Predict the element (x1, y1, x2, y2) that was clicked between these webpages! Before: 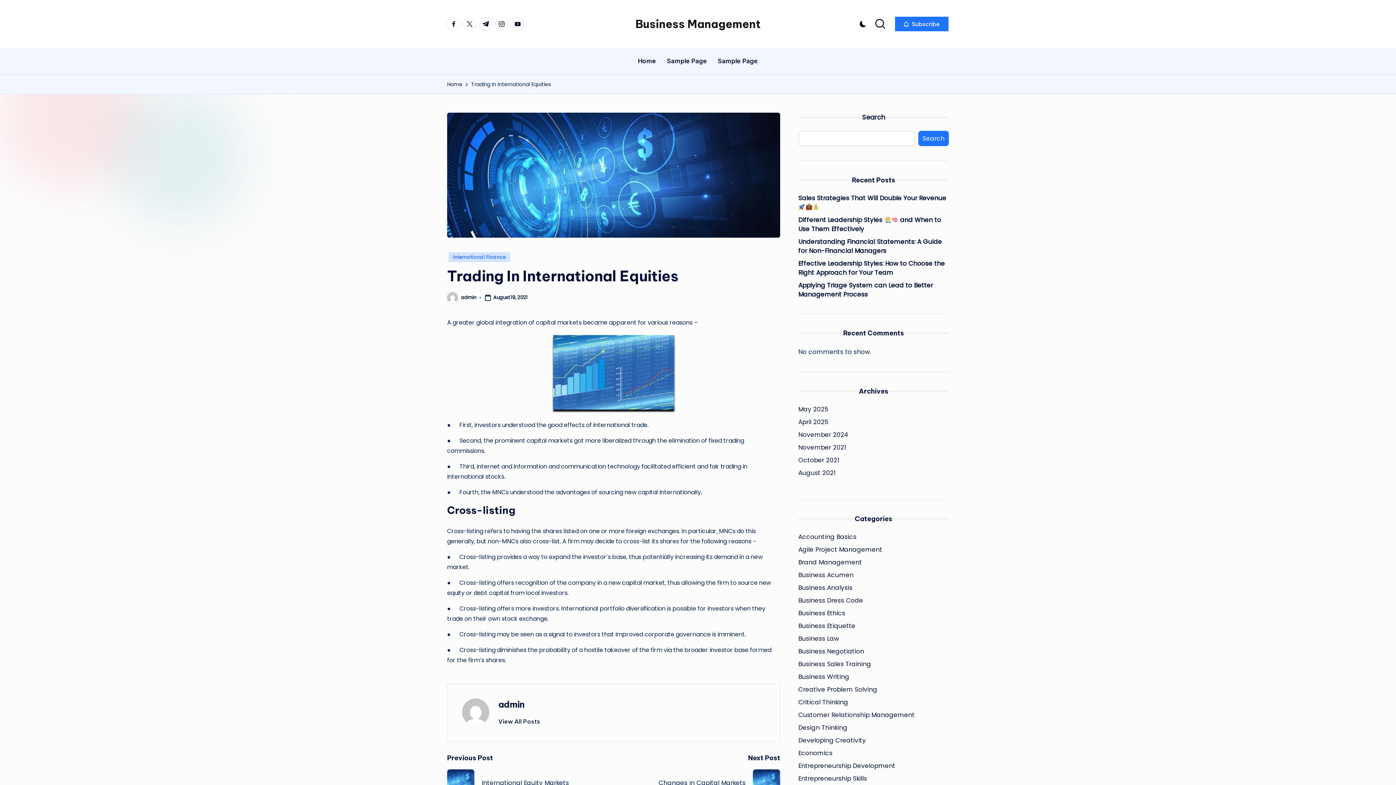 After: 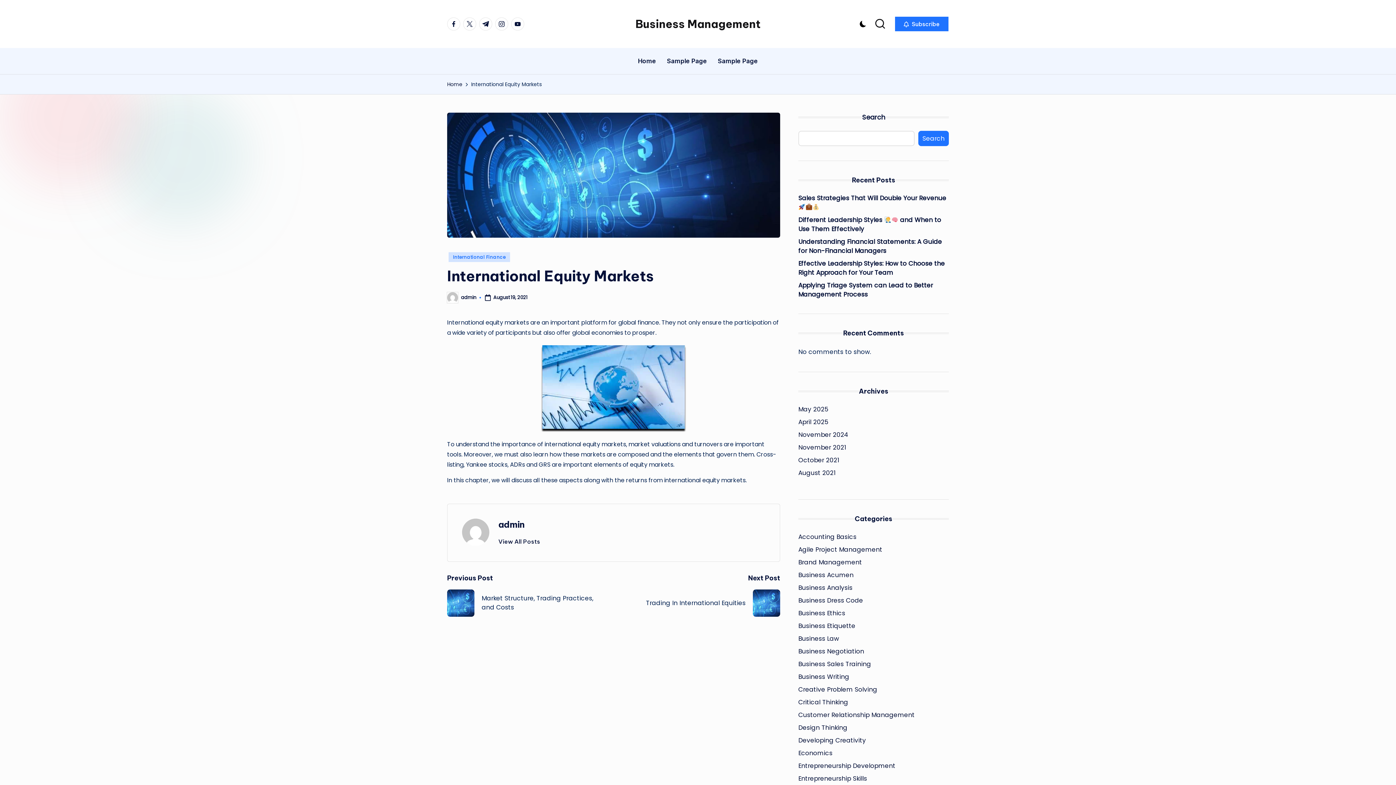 Action: label: International Equity Markets bbox: (447, 769, 613, 796)